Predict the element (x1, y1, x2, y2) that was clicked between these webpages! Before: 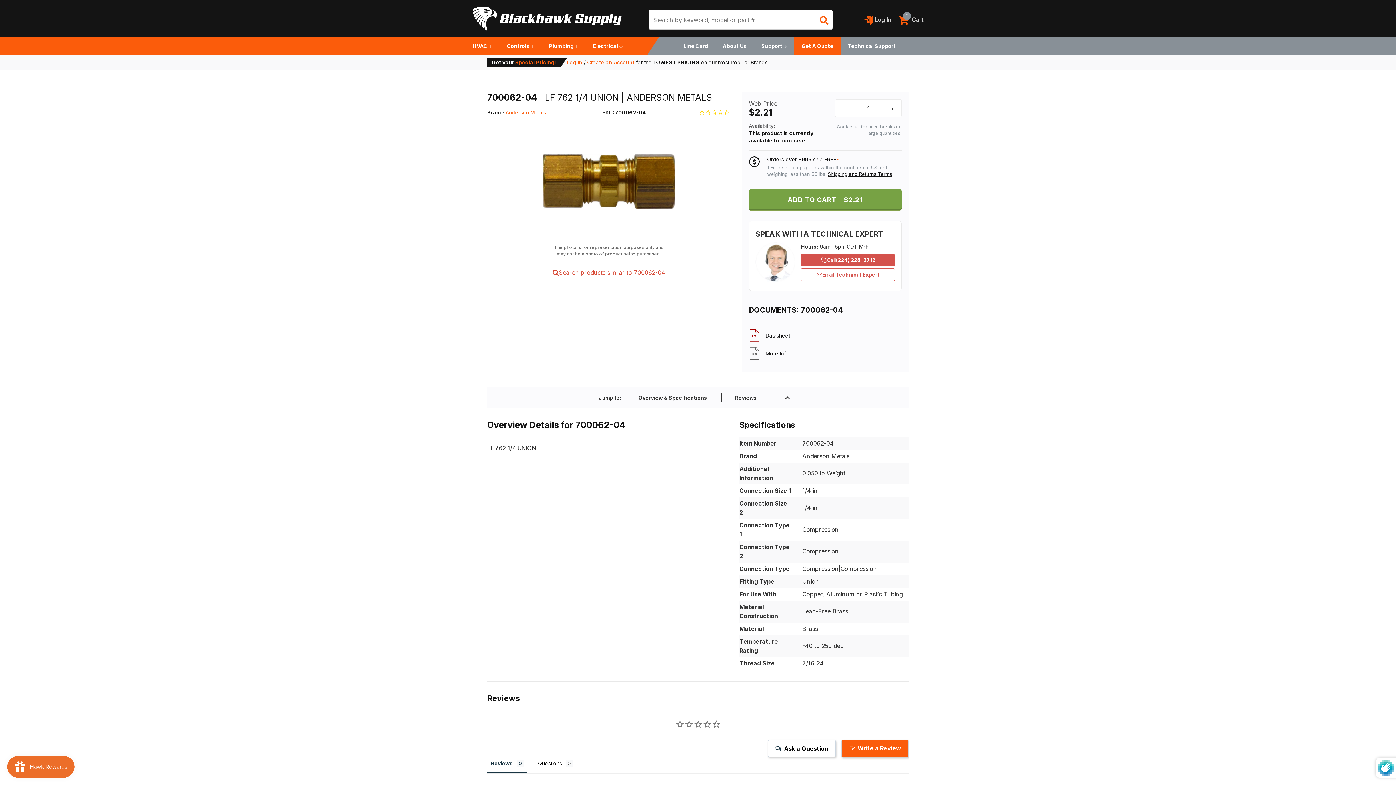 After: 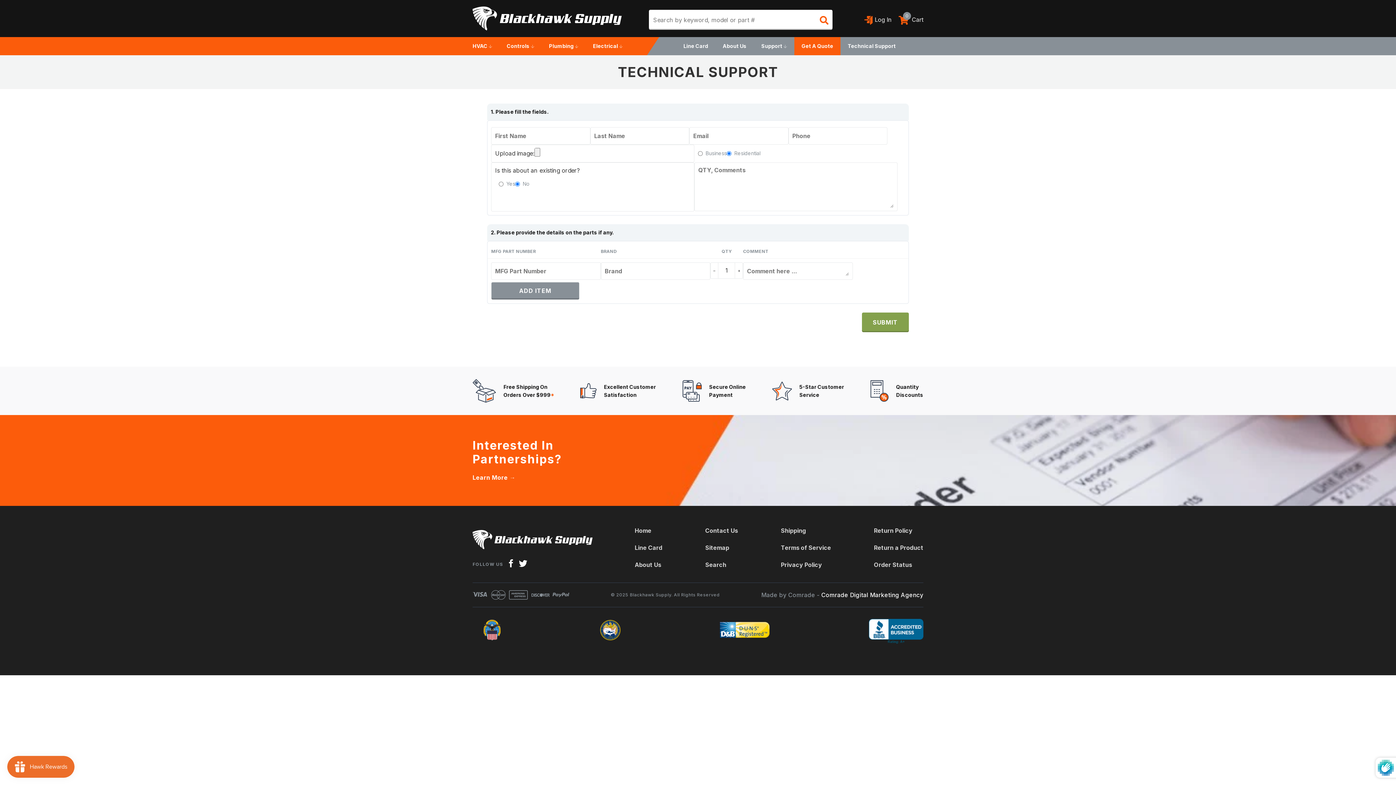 Action: label: Technical Support bbox: (840, 37, 903, 55)